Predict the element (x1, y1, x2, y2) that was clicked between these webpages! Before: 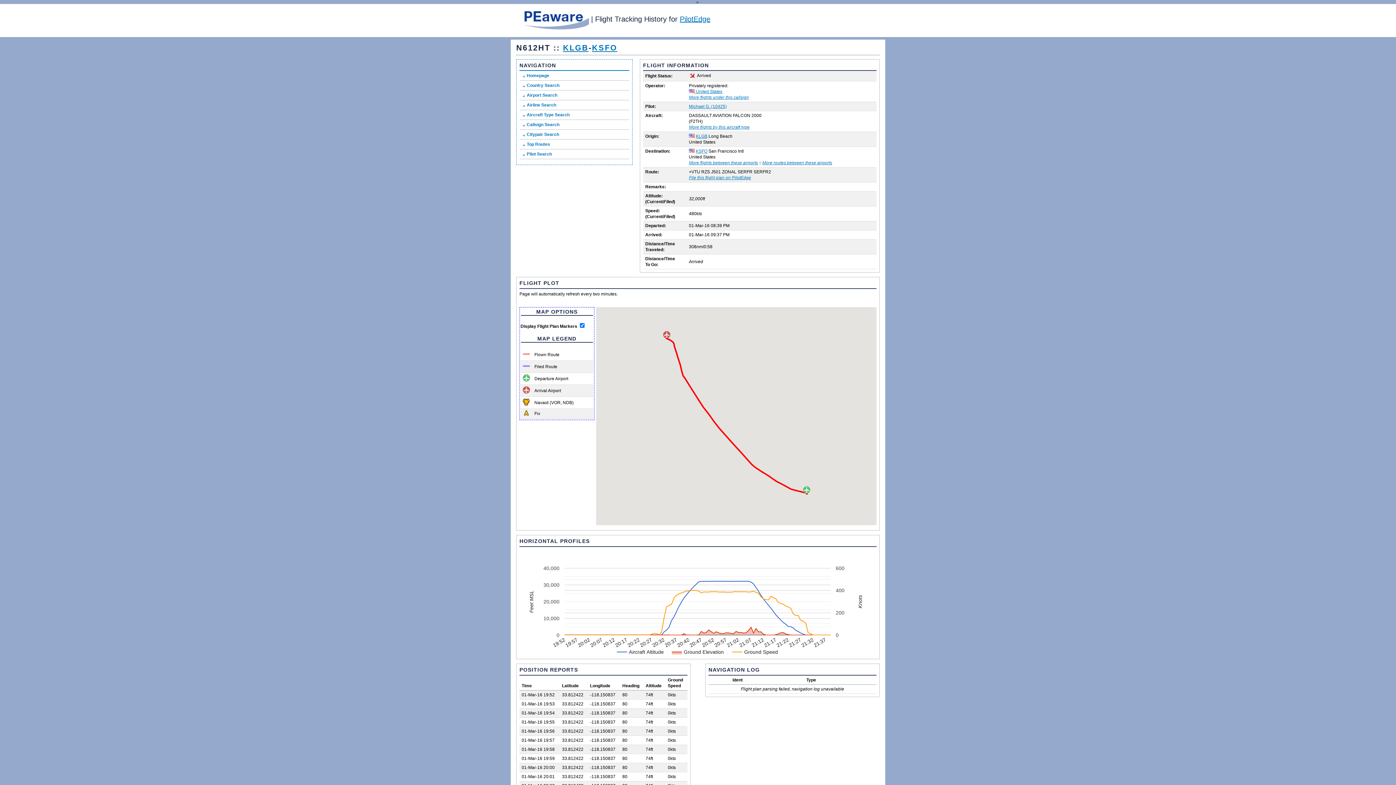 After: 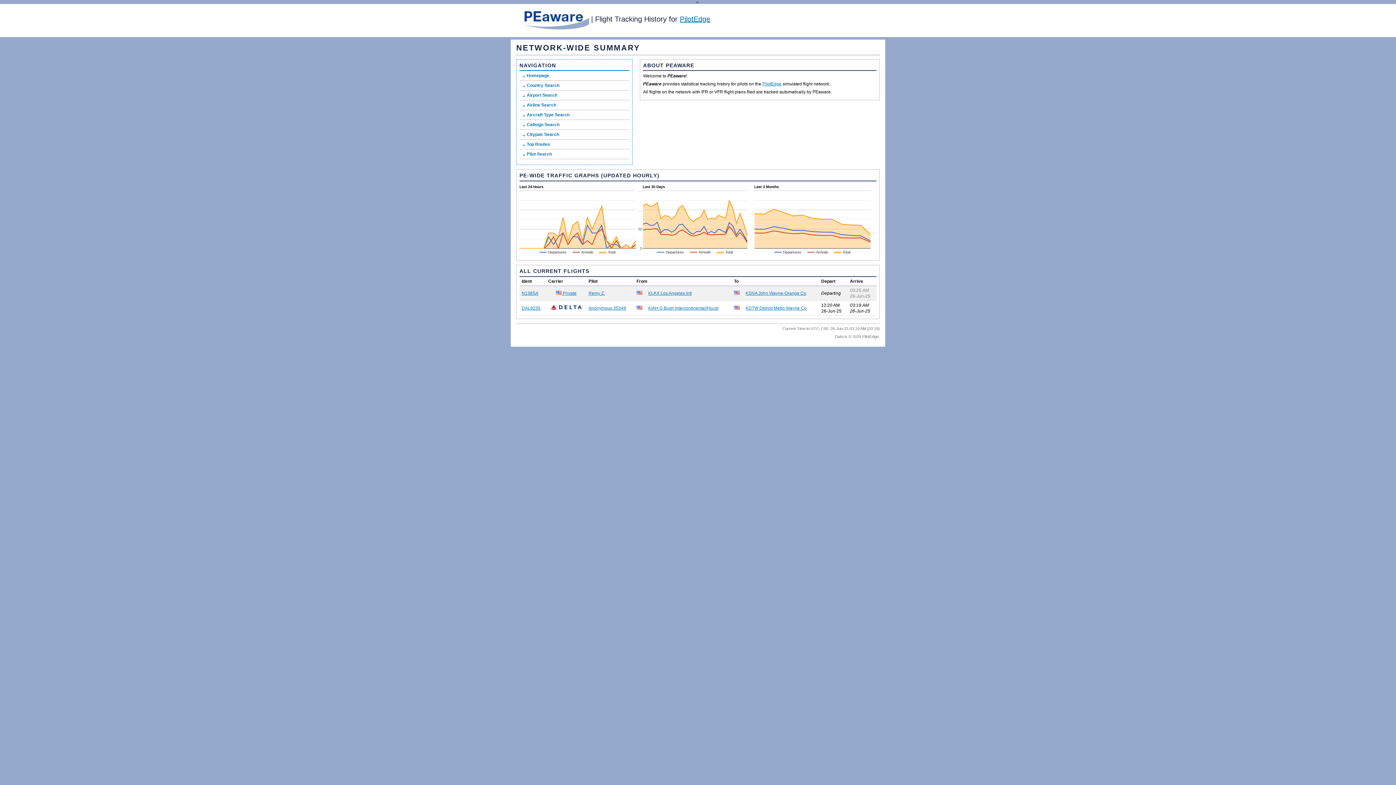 Action: bbox: (516, 15, 589, 23)